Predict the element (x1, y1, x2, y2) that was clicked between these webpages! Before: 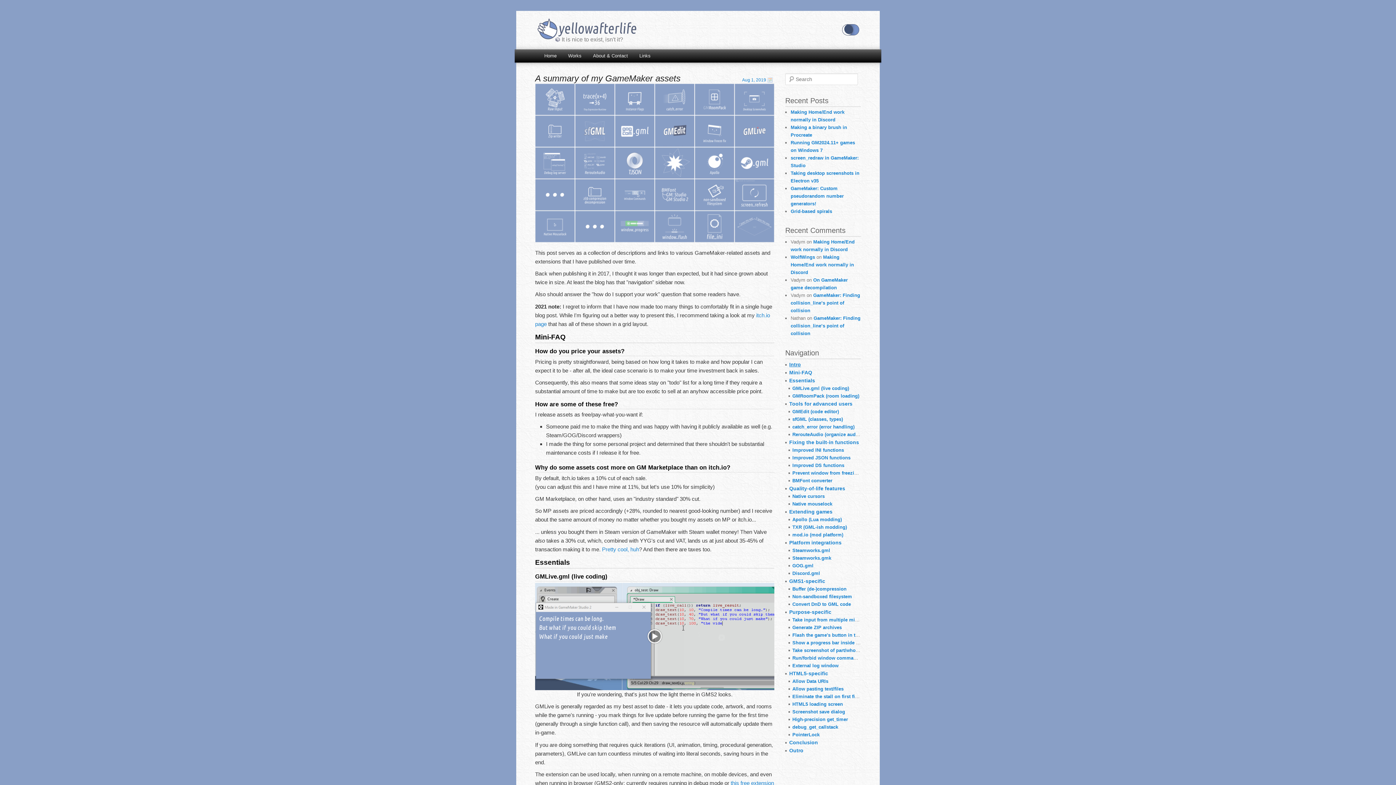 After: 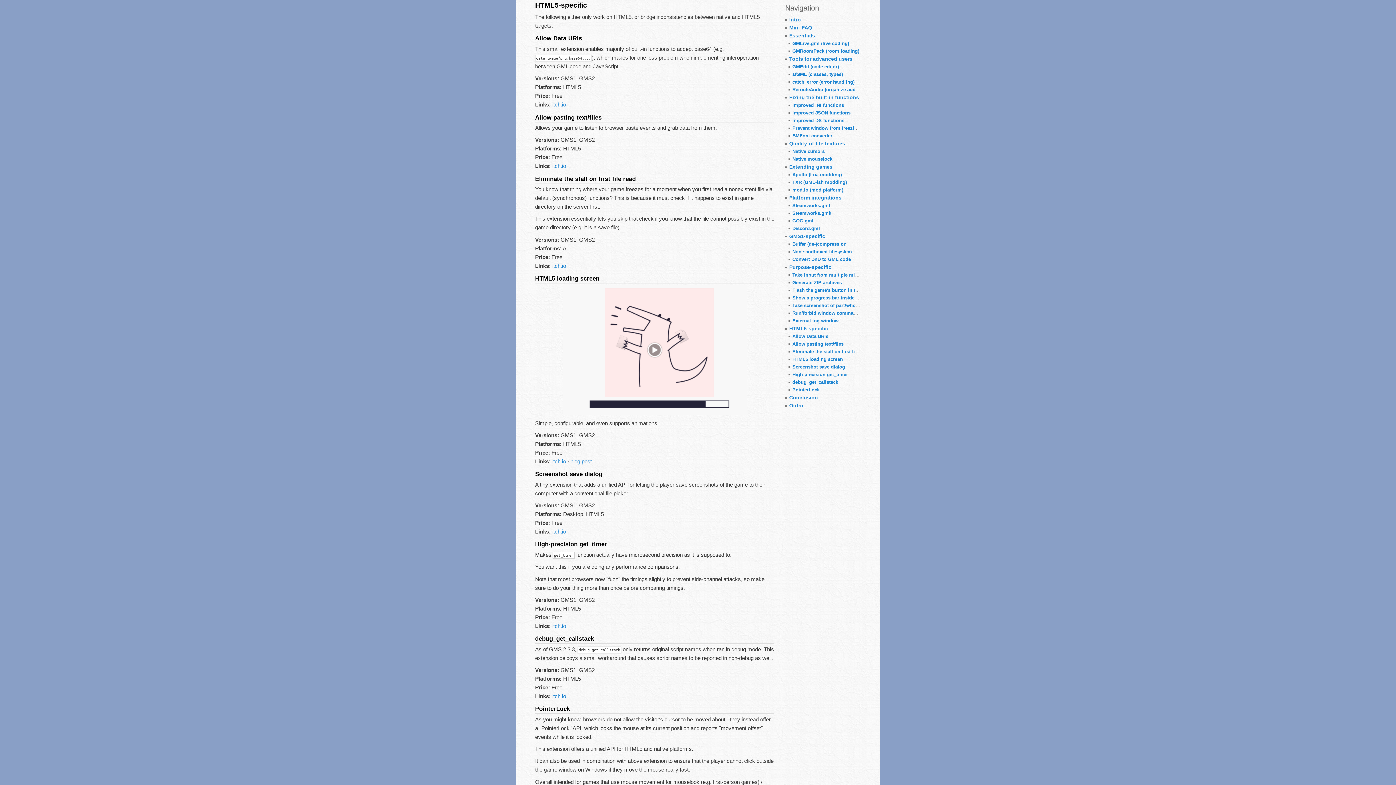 Action: bbox: (789, 670, 828, 676) label: HTML5-specific